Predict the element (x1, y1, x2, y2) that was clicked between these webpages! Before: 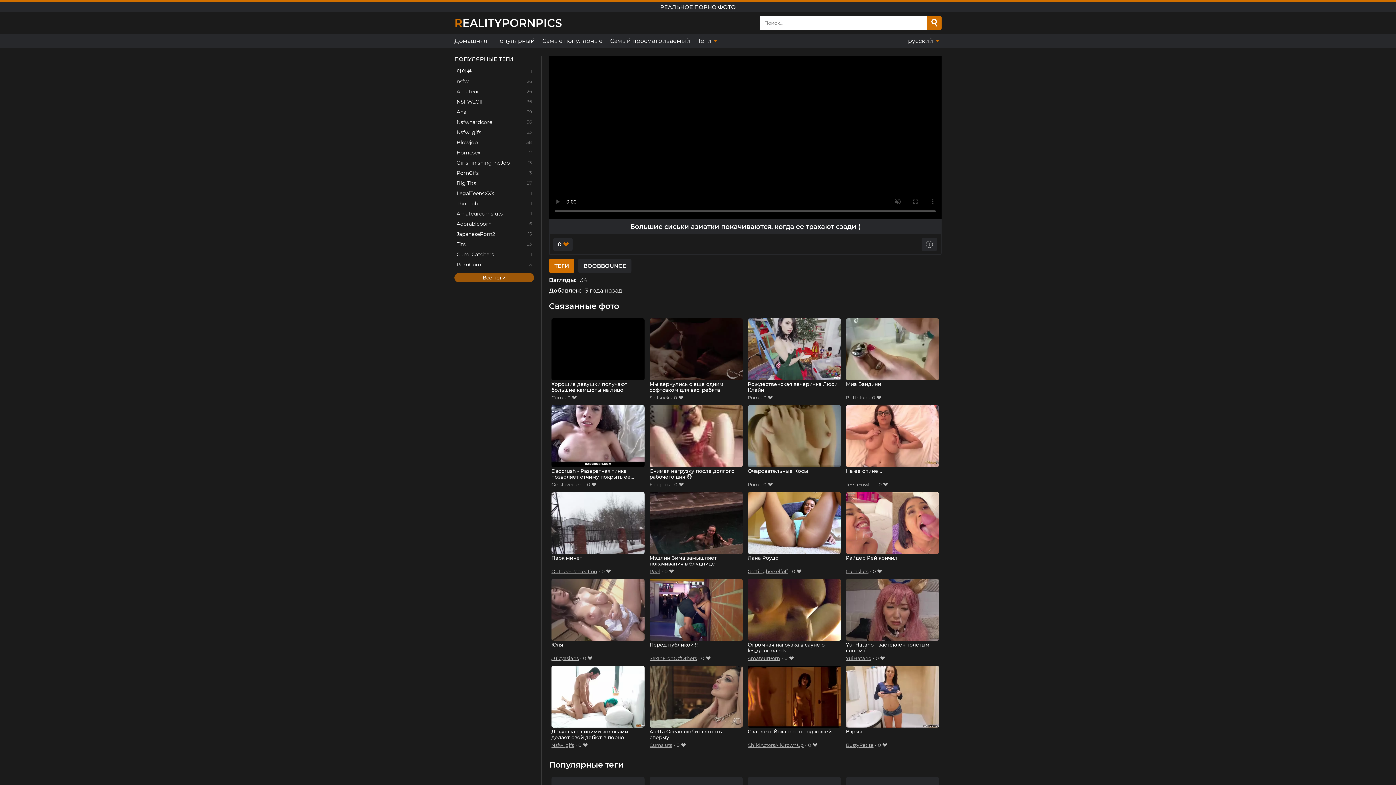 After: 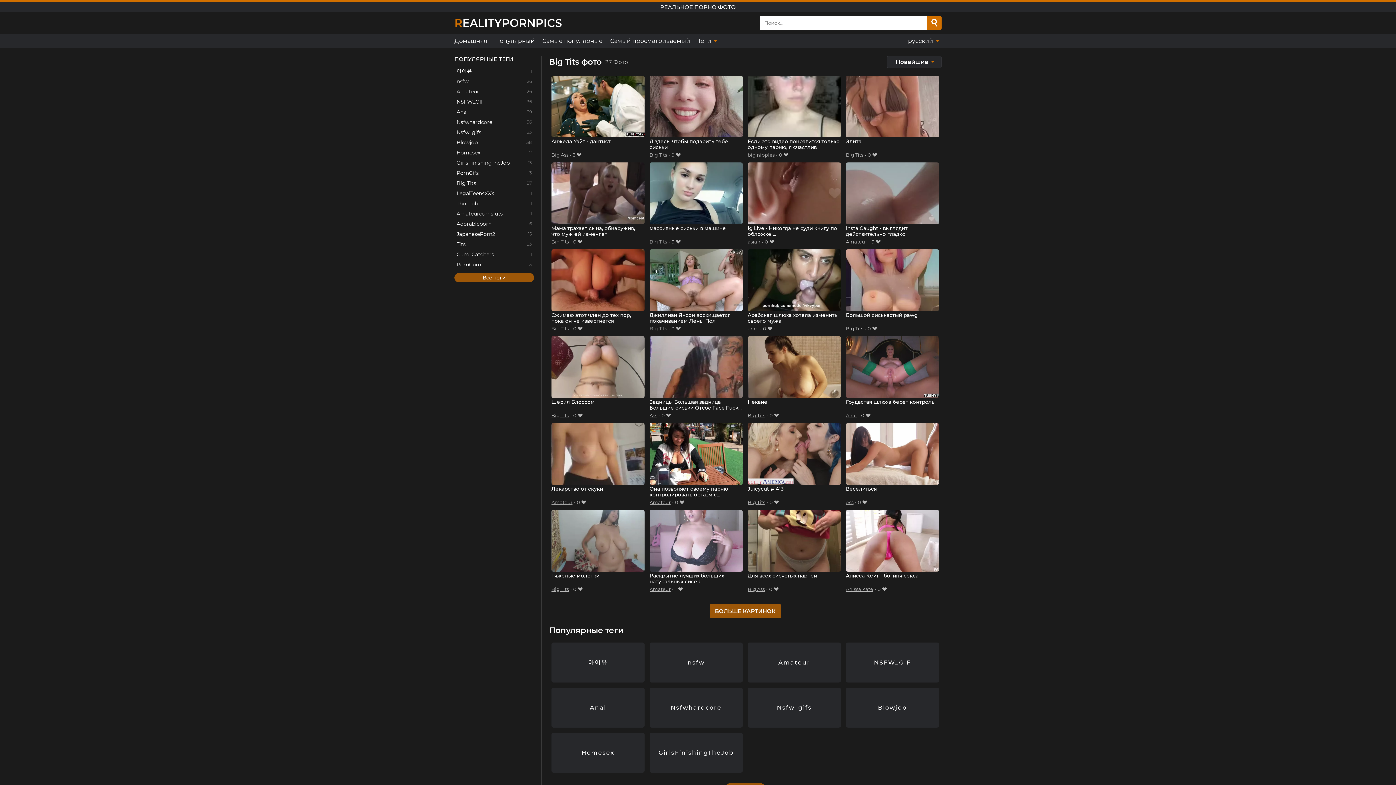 Action: bbox: (454, 178, 534, 187) label: Big Tits